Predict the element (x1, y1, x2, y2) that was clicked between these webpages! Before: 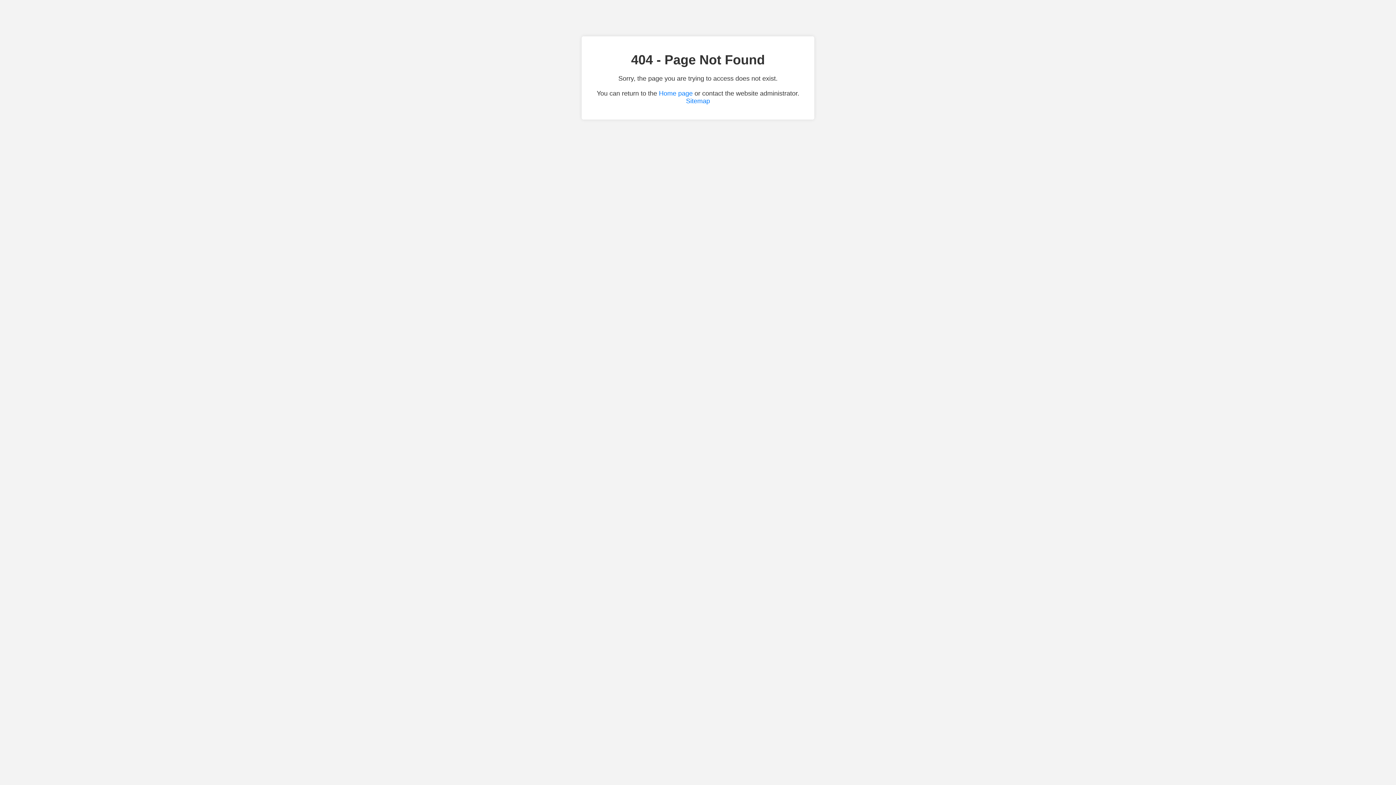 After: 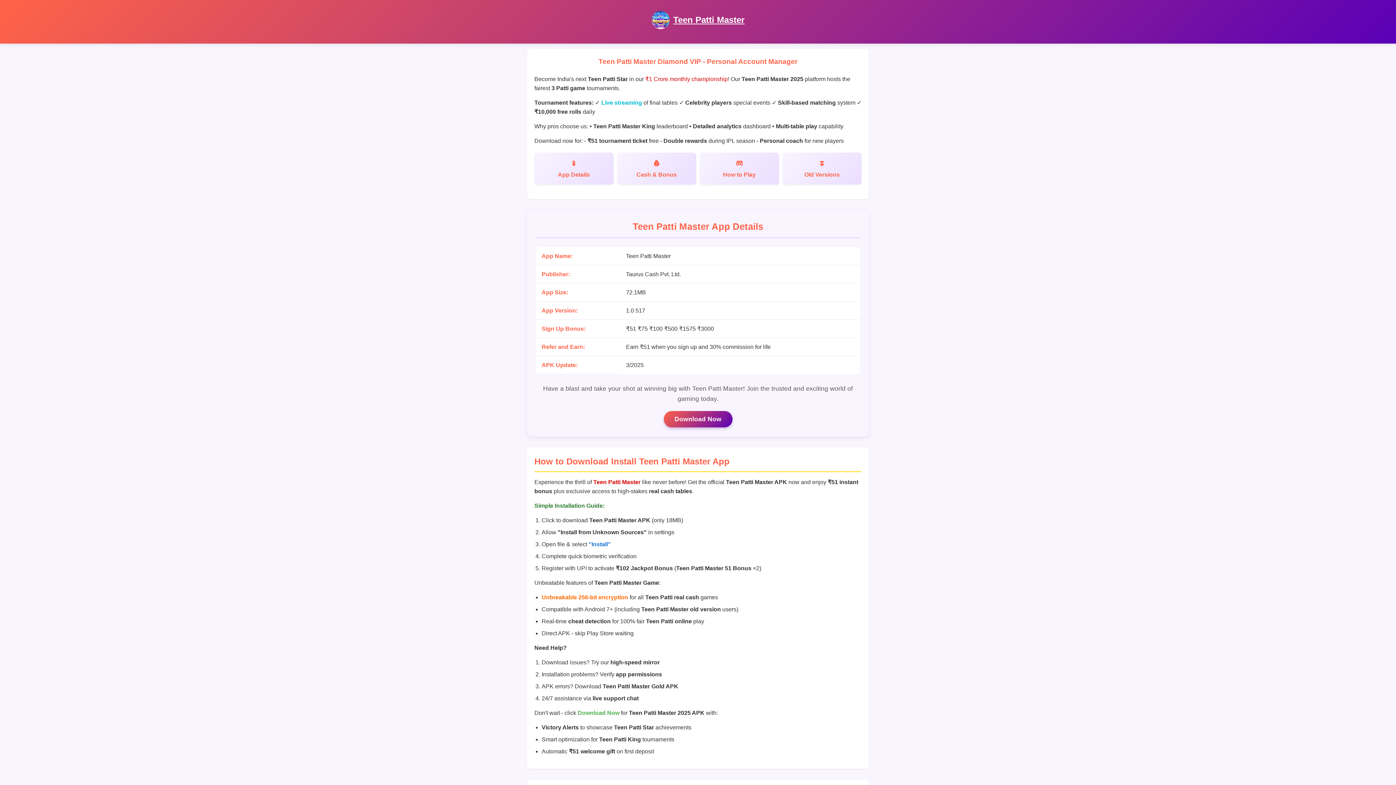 Action: label: Home page bbox: (659, 89, 692, 97)